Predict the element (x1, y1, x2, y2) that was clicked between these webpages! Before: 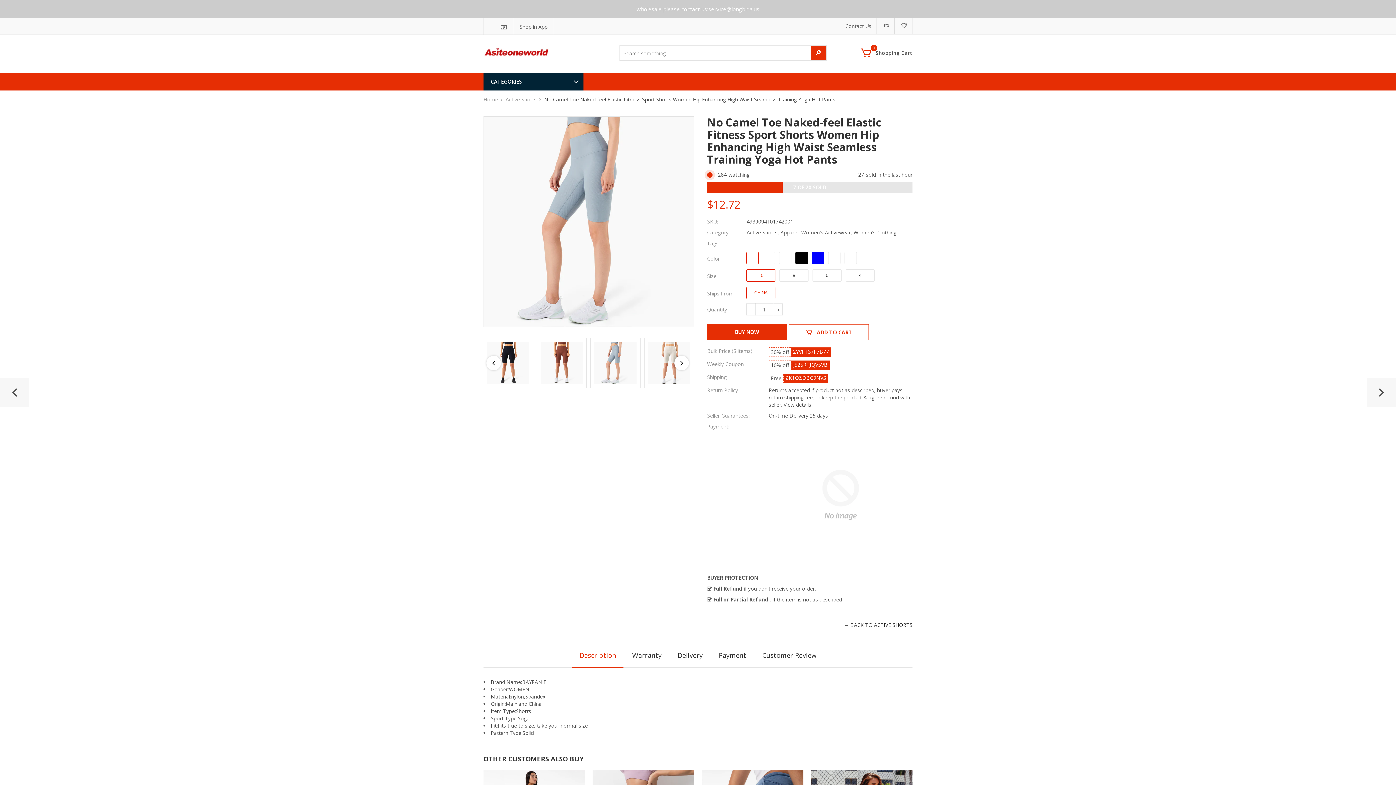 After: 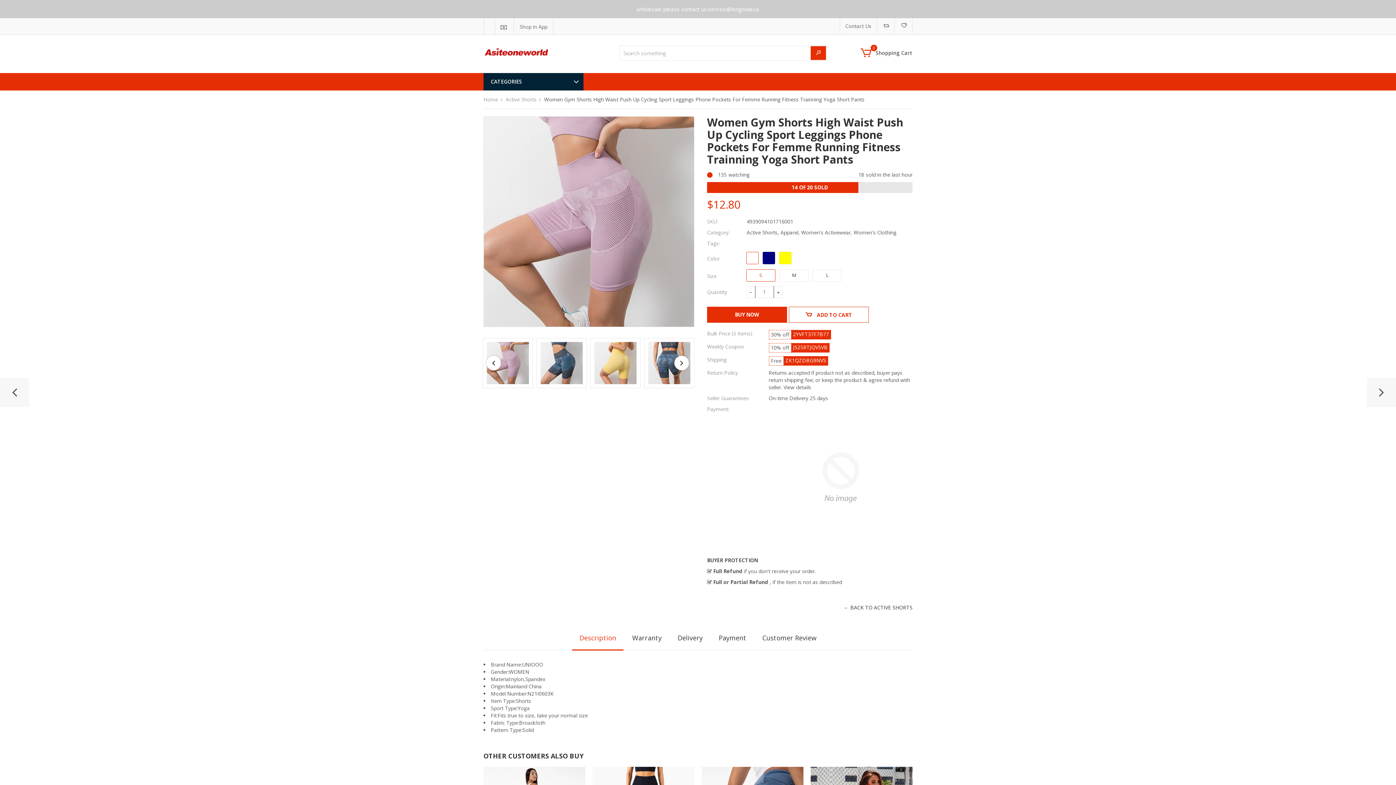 Action: bbox: (0, 378, 29, 413)